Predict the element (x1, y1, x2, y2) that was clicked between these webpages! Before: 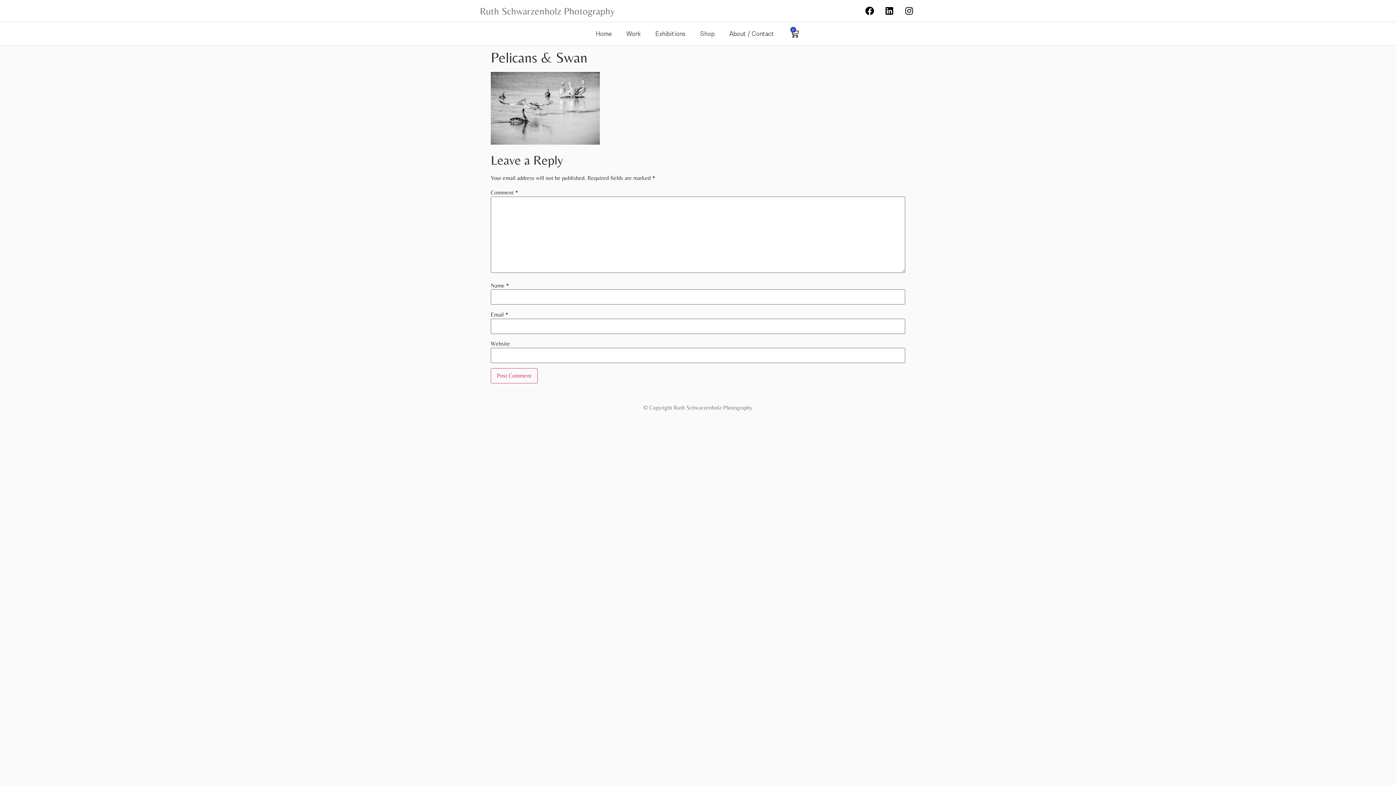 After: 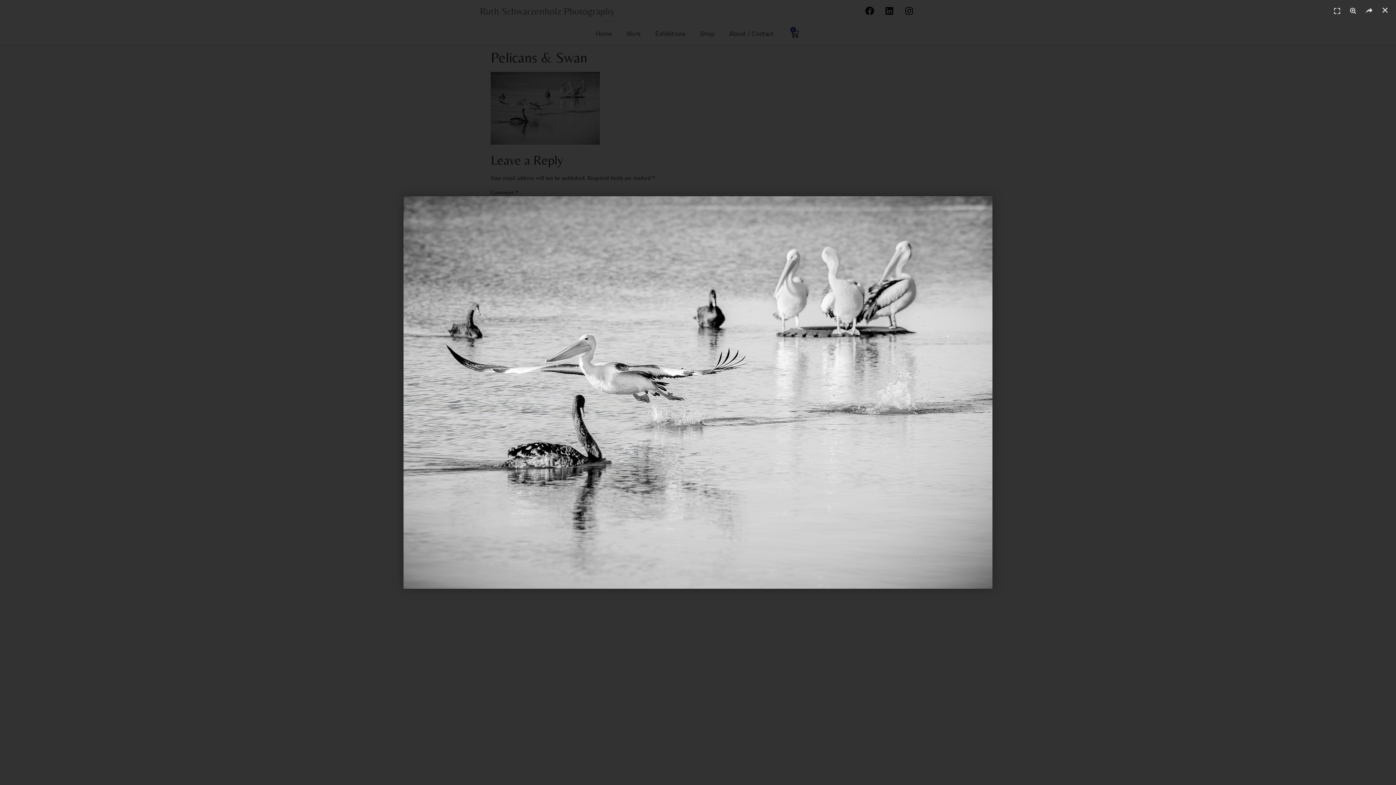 Action: bbox: (490, 139, 600, 146)